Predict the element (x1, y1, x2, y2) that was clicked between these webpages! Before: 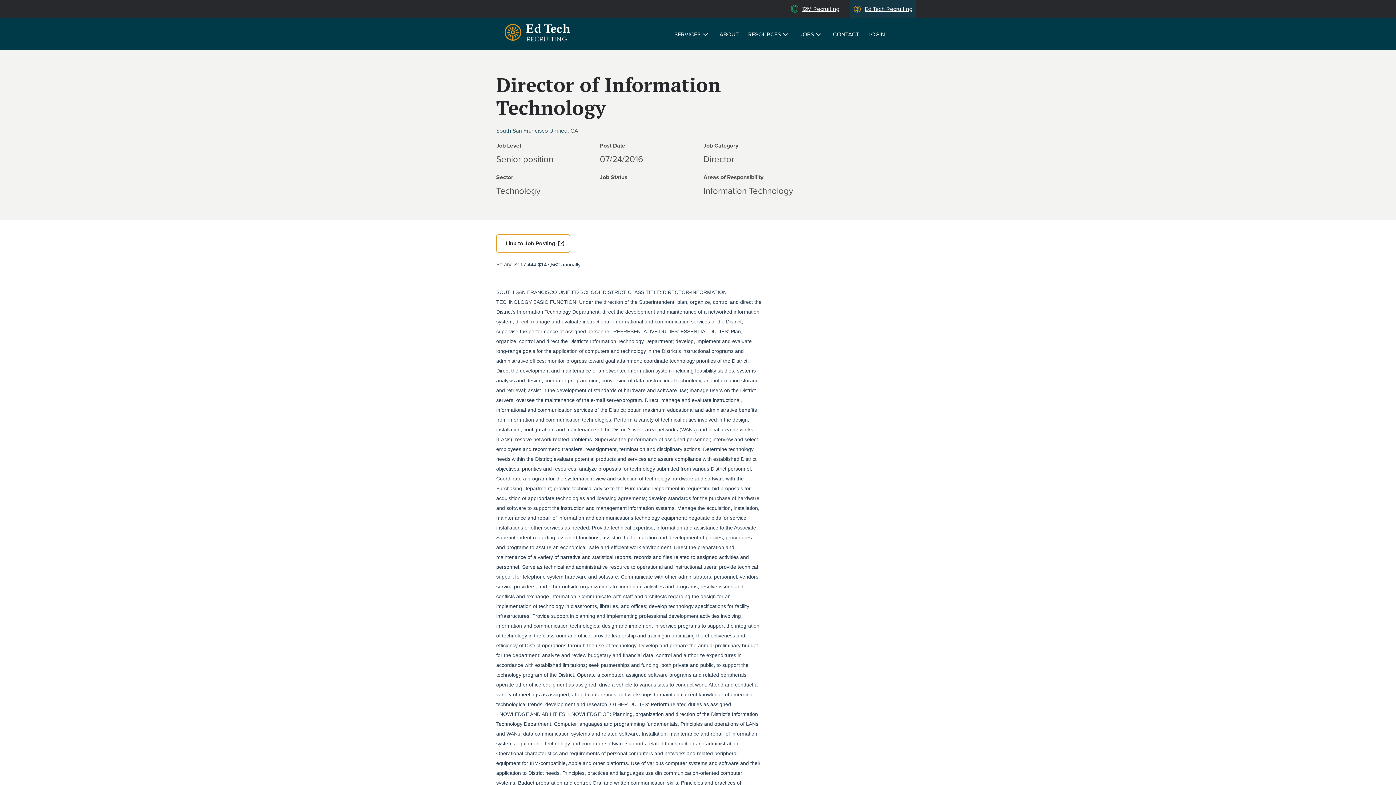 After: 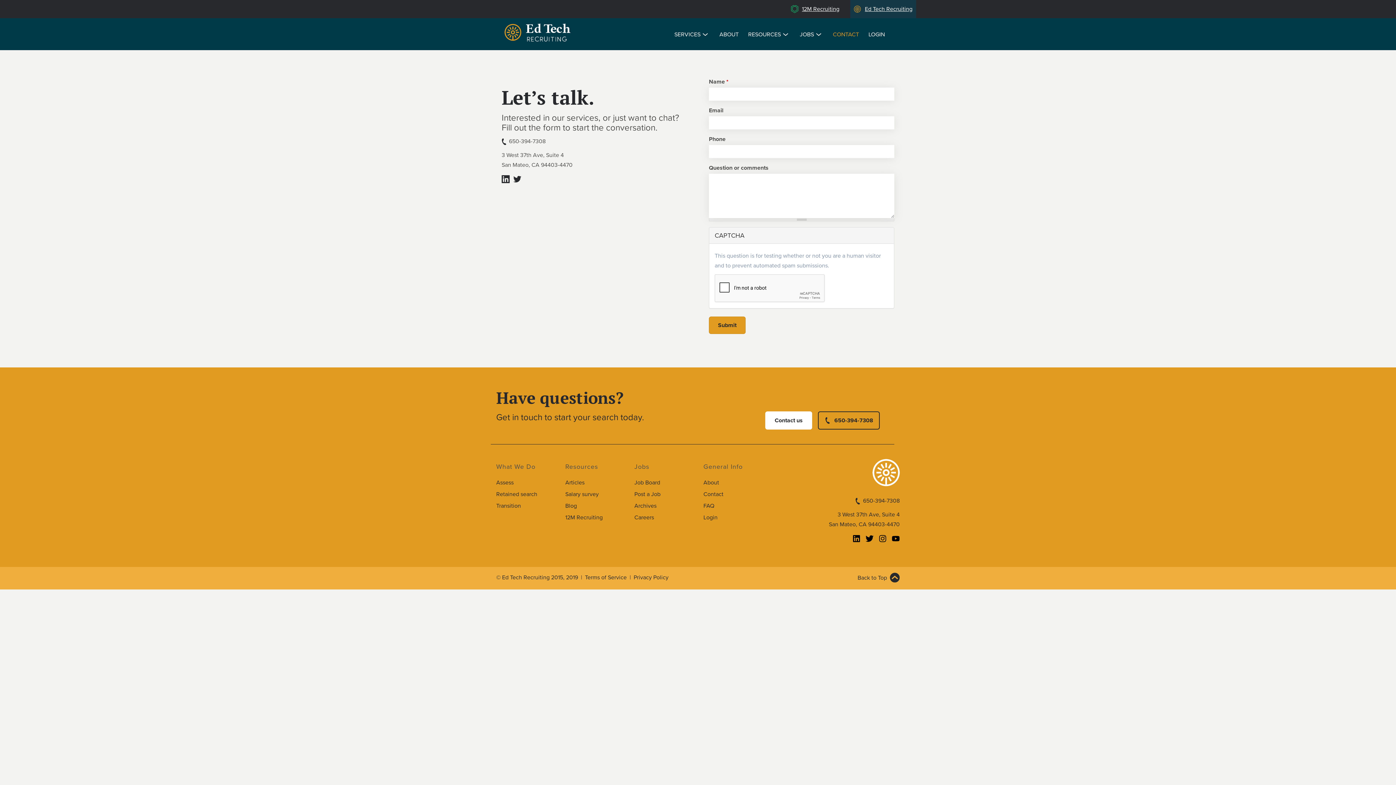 Action: bbox: (833, 30, 859, 38) label: CONTACT